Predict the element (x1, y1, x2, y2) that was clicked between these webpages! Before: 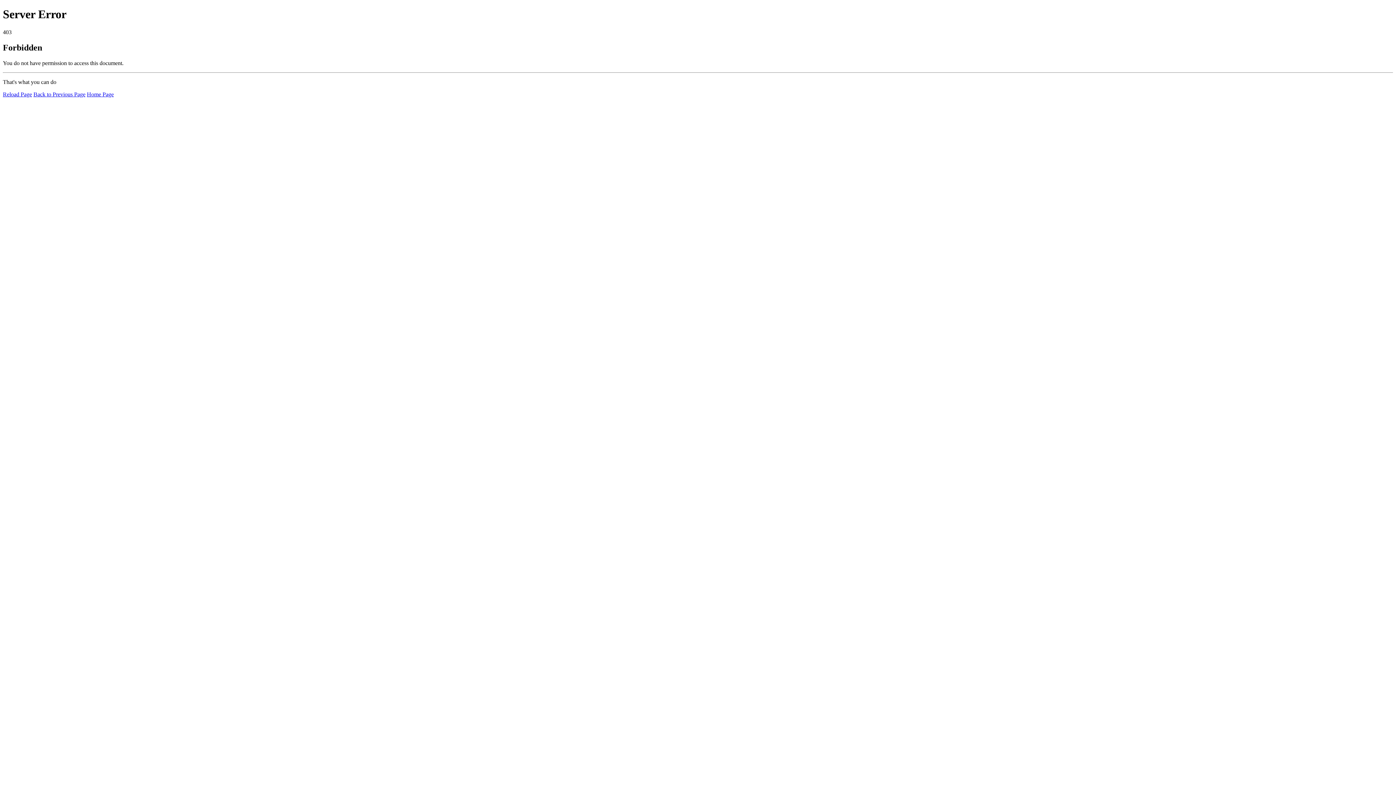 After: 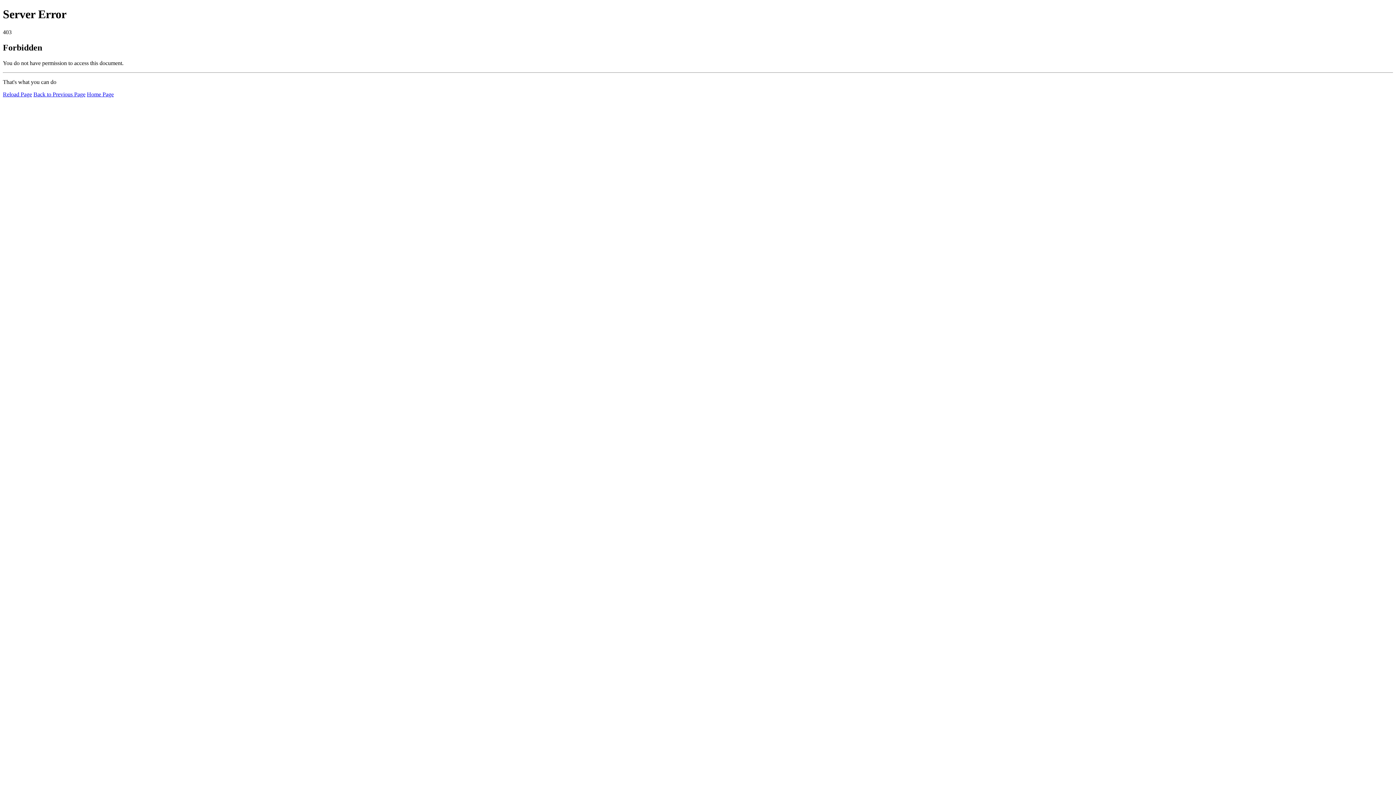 Action: bbox: (86, 91, 113, 97) label: Home Page